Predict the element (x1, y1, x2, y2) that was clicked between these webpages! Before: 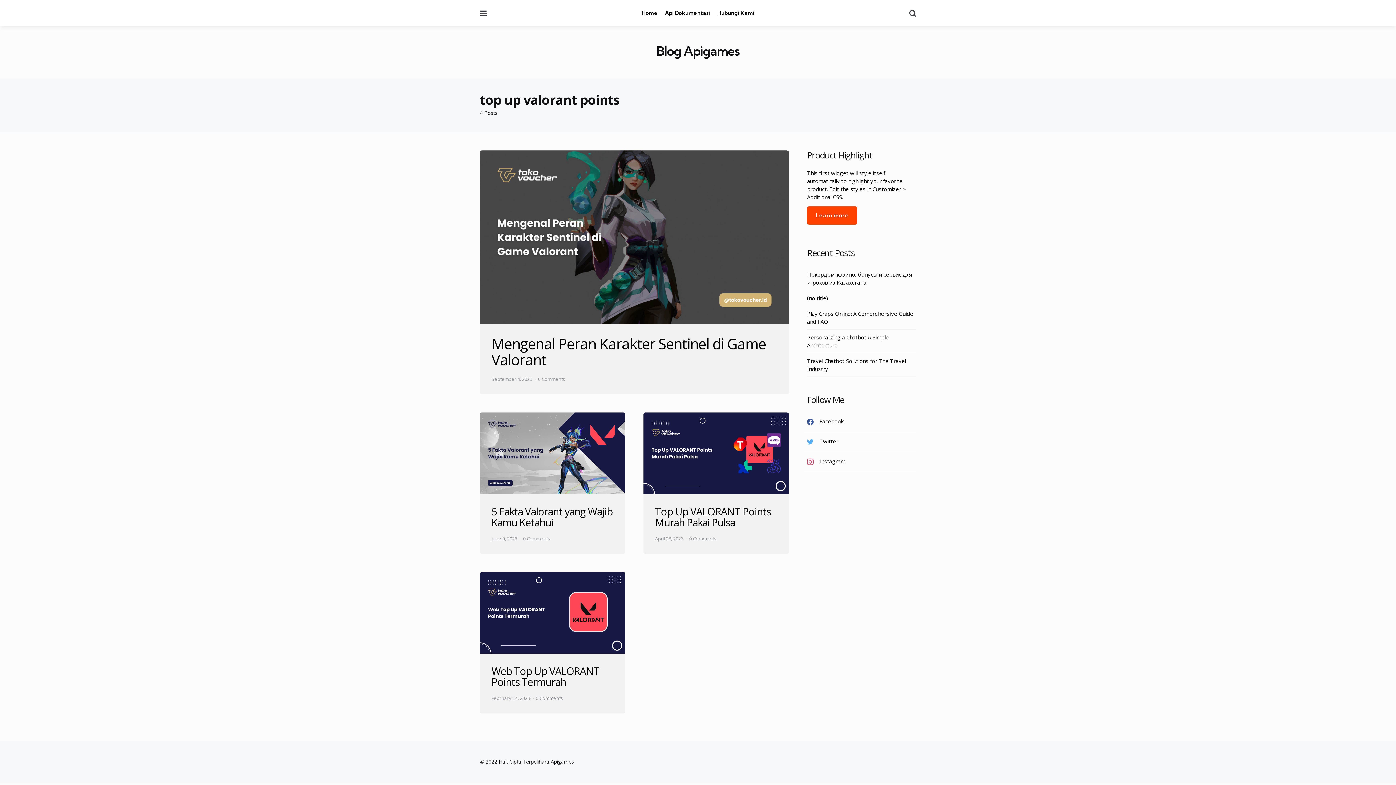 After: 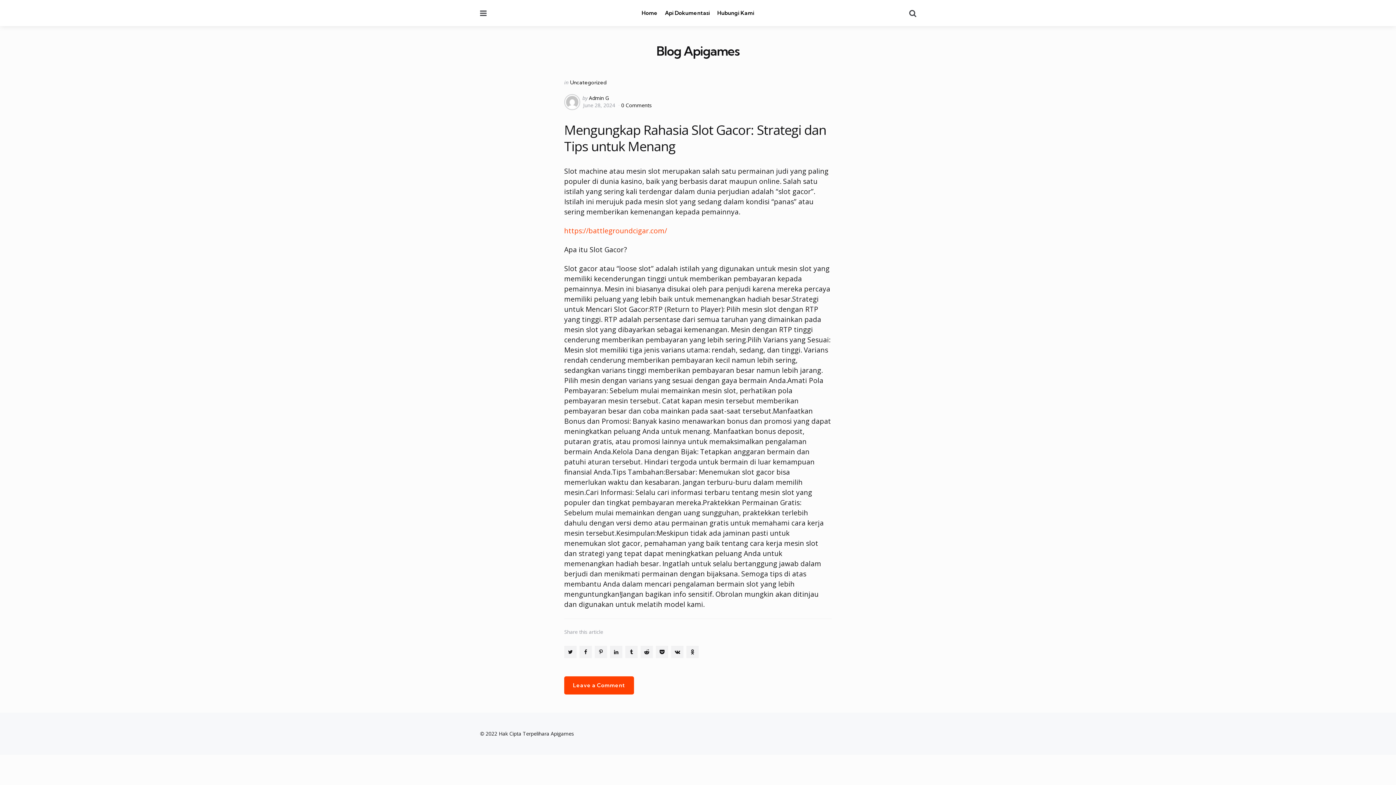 Action: label: (no title)
Post 3155 bbox: (807, 290, 828, 305)